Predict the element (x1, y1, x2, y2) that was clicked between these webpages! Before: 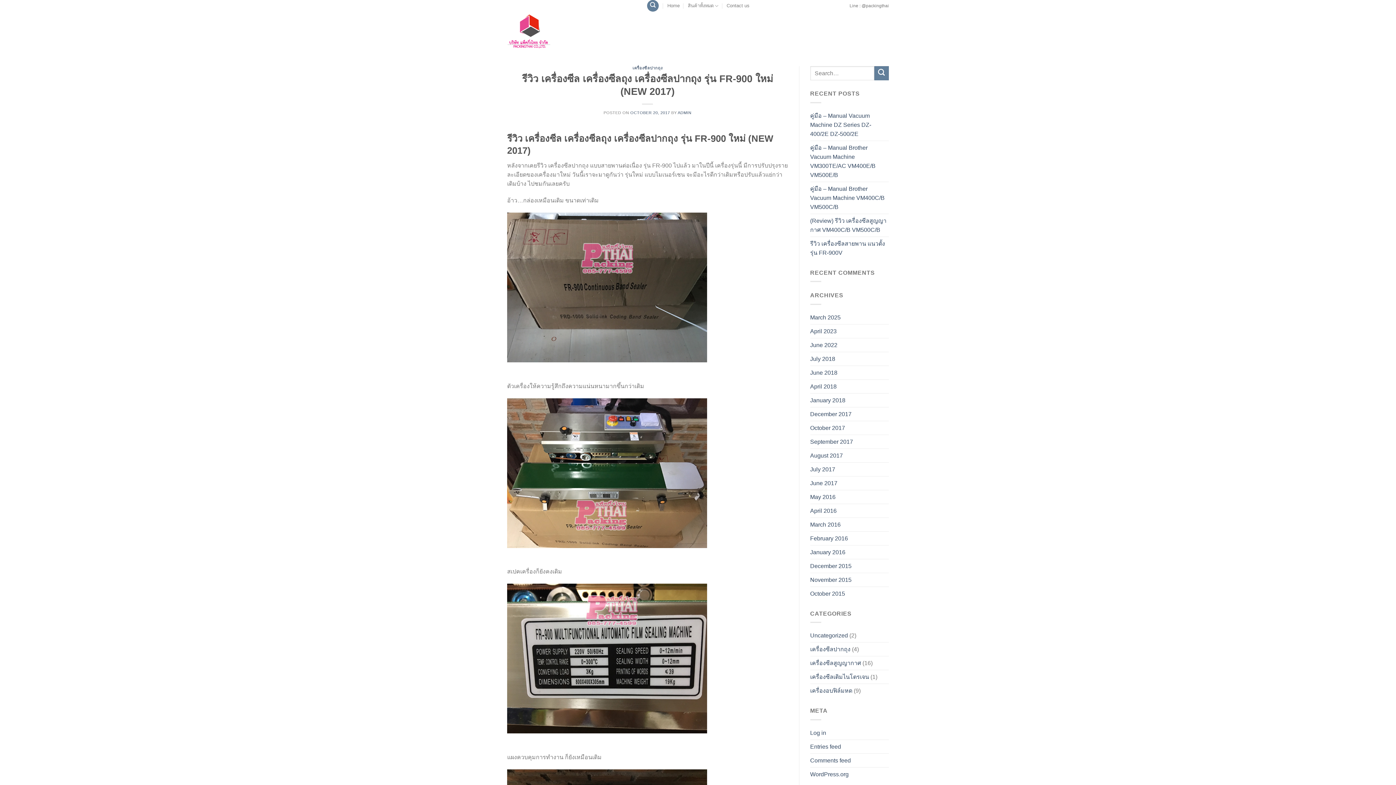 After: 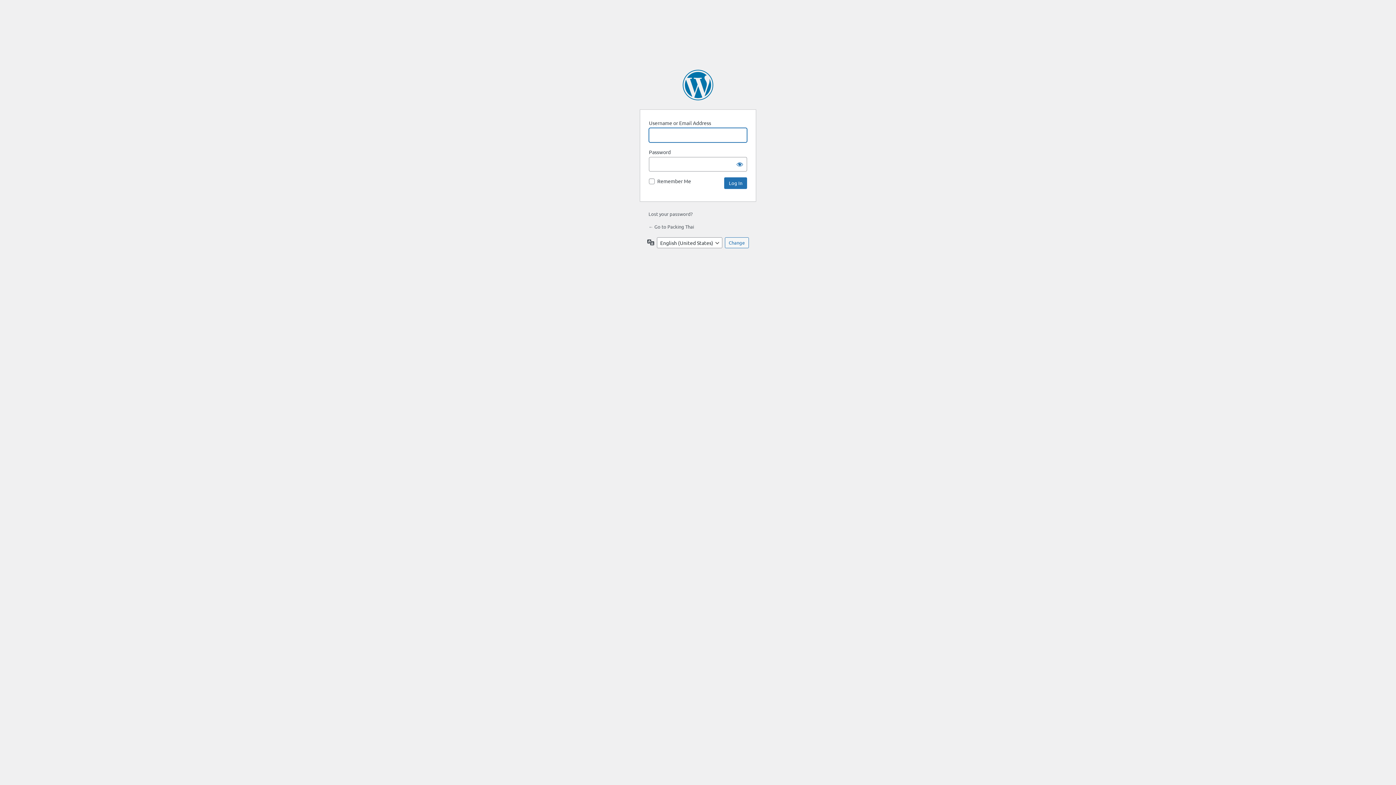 Action: label: Log in bbox: (810, 726, 826, 739)